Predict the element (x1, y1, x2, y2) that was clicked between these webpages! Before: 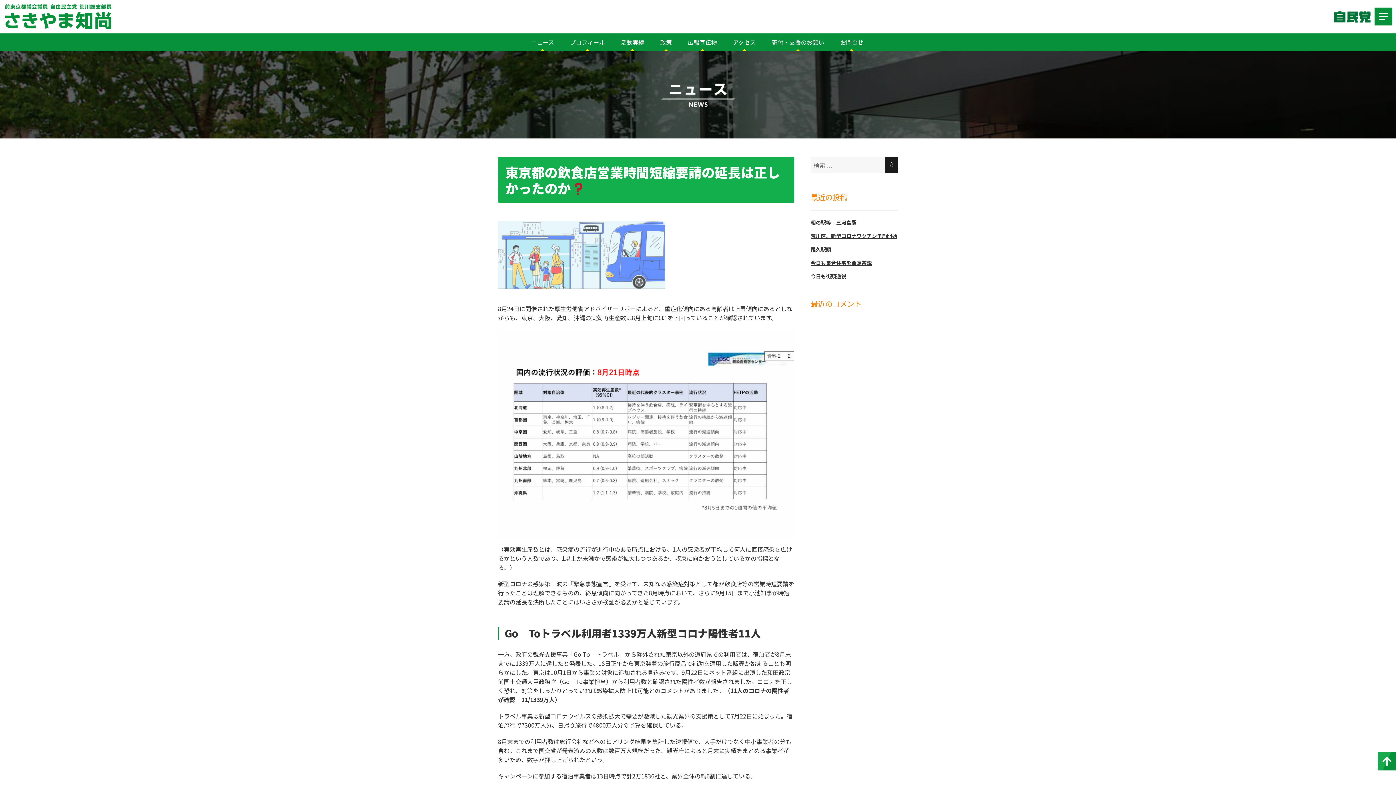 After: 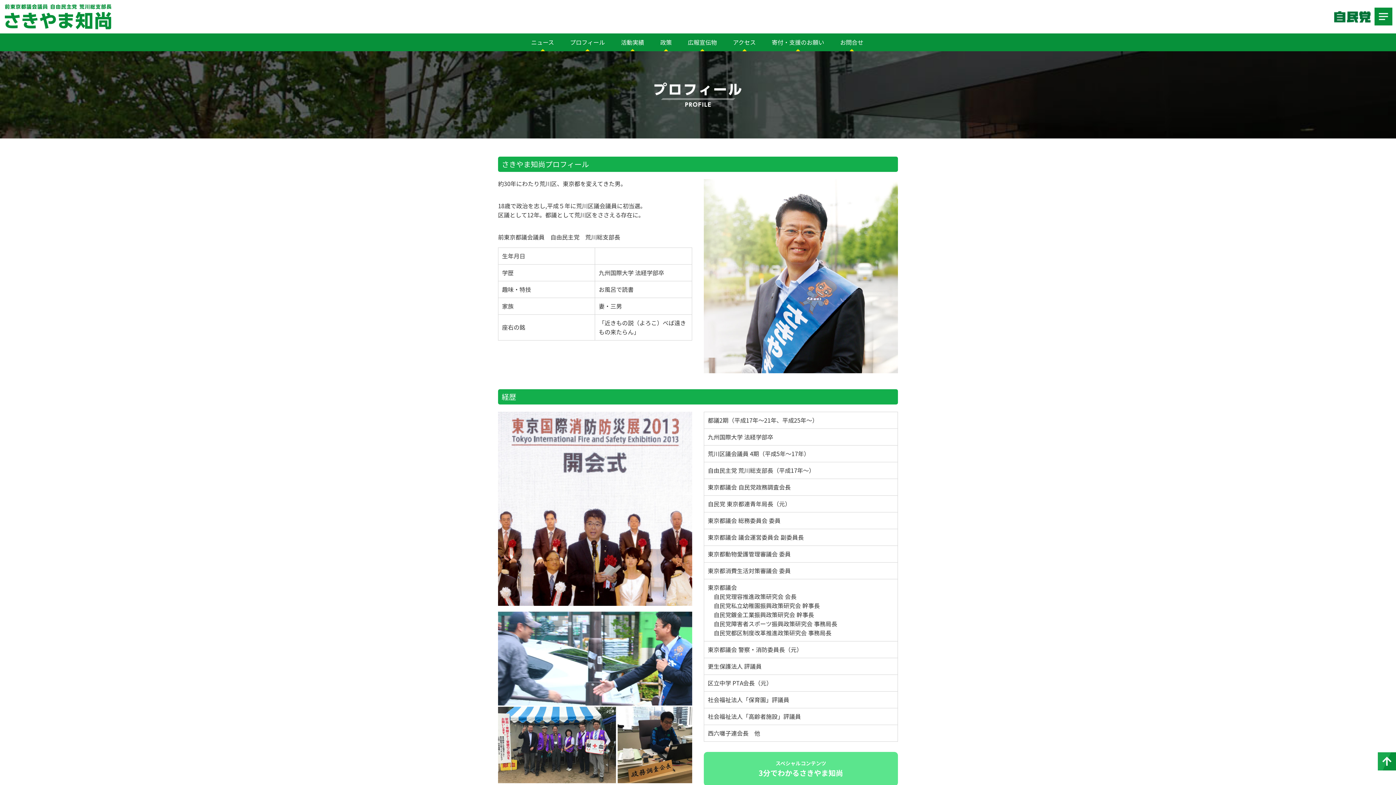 Action: bbox: (562, 33, 613, 51) label: プロフィール